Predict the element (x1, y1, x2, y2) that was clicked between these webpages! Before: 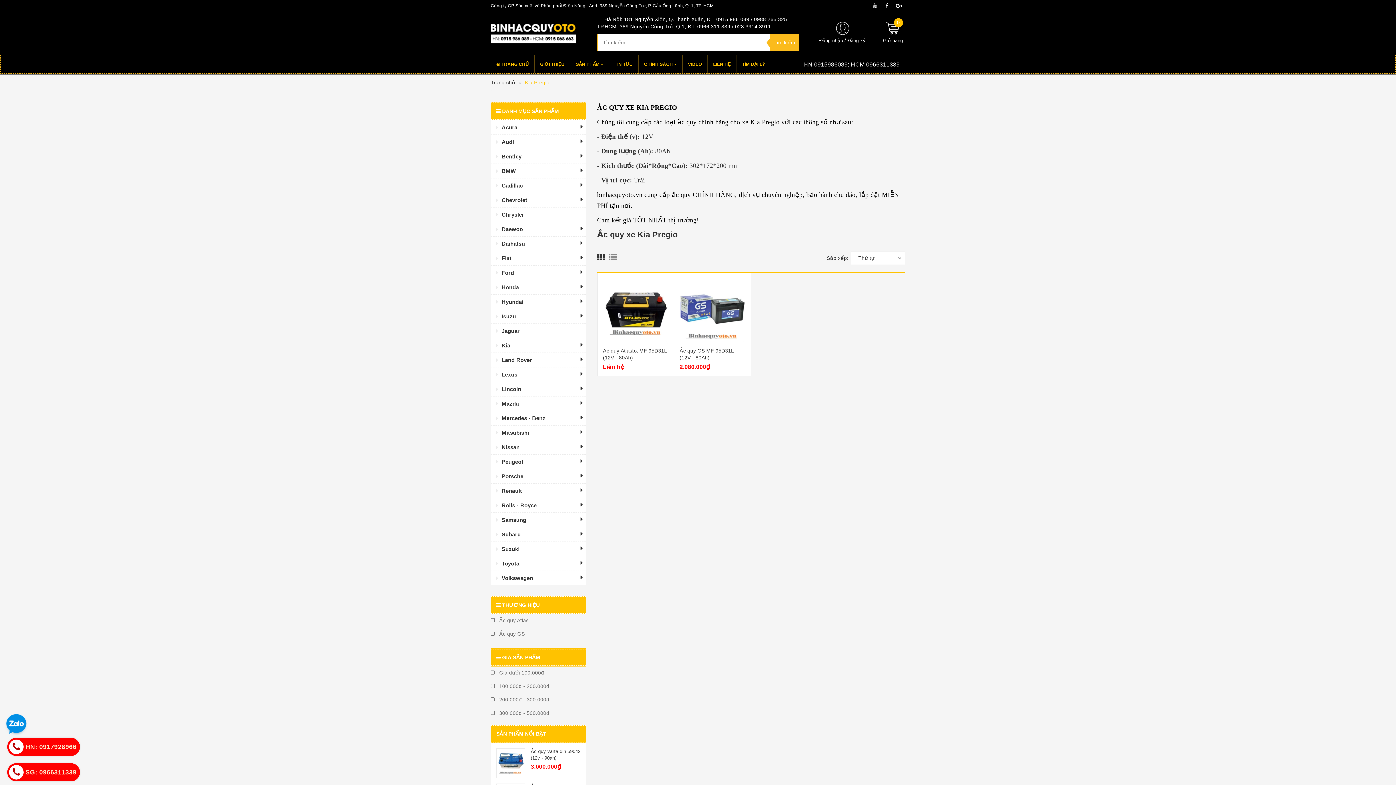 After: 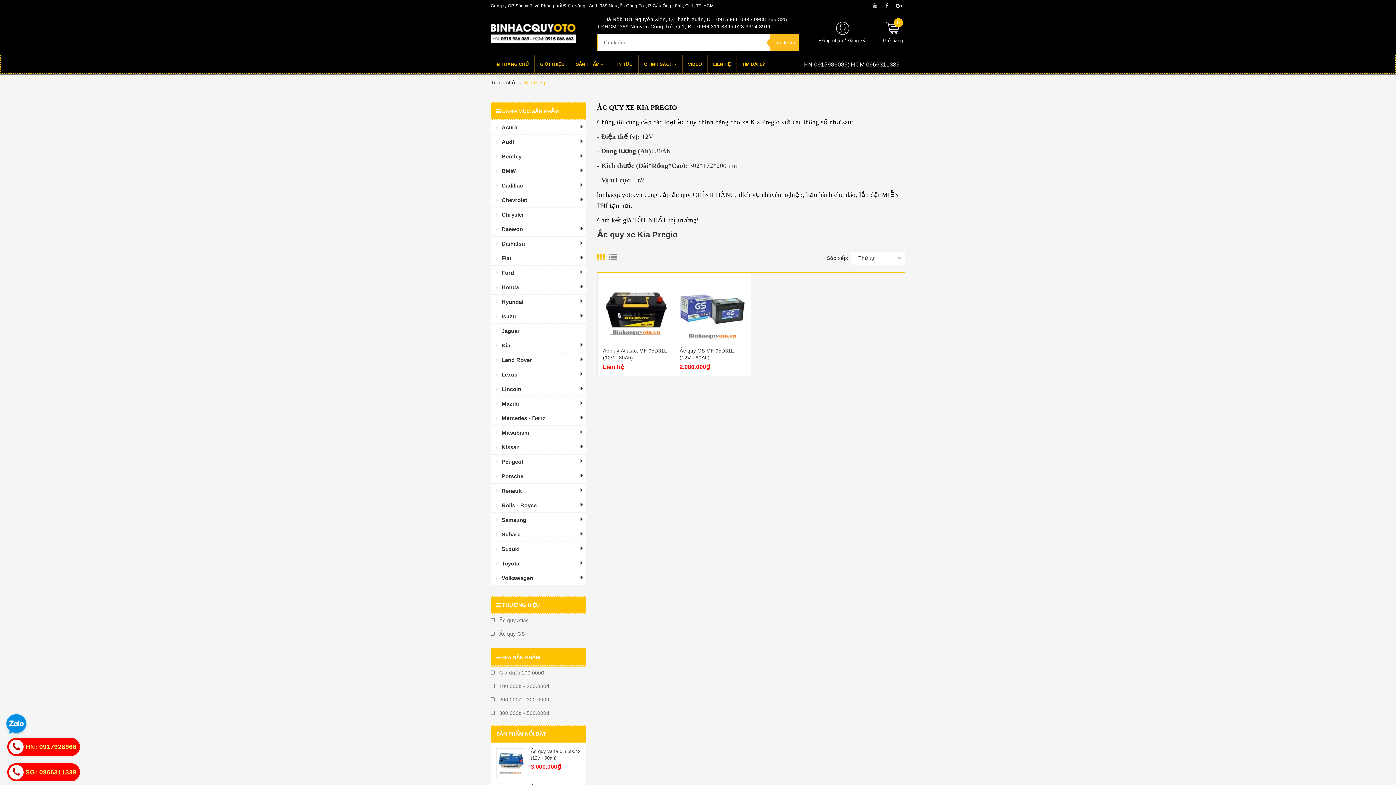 Action: bbox: (597, 251, 605, 263)